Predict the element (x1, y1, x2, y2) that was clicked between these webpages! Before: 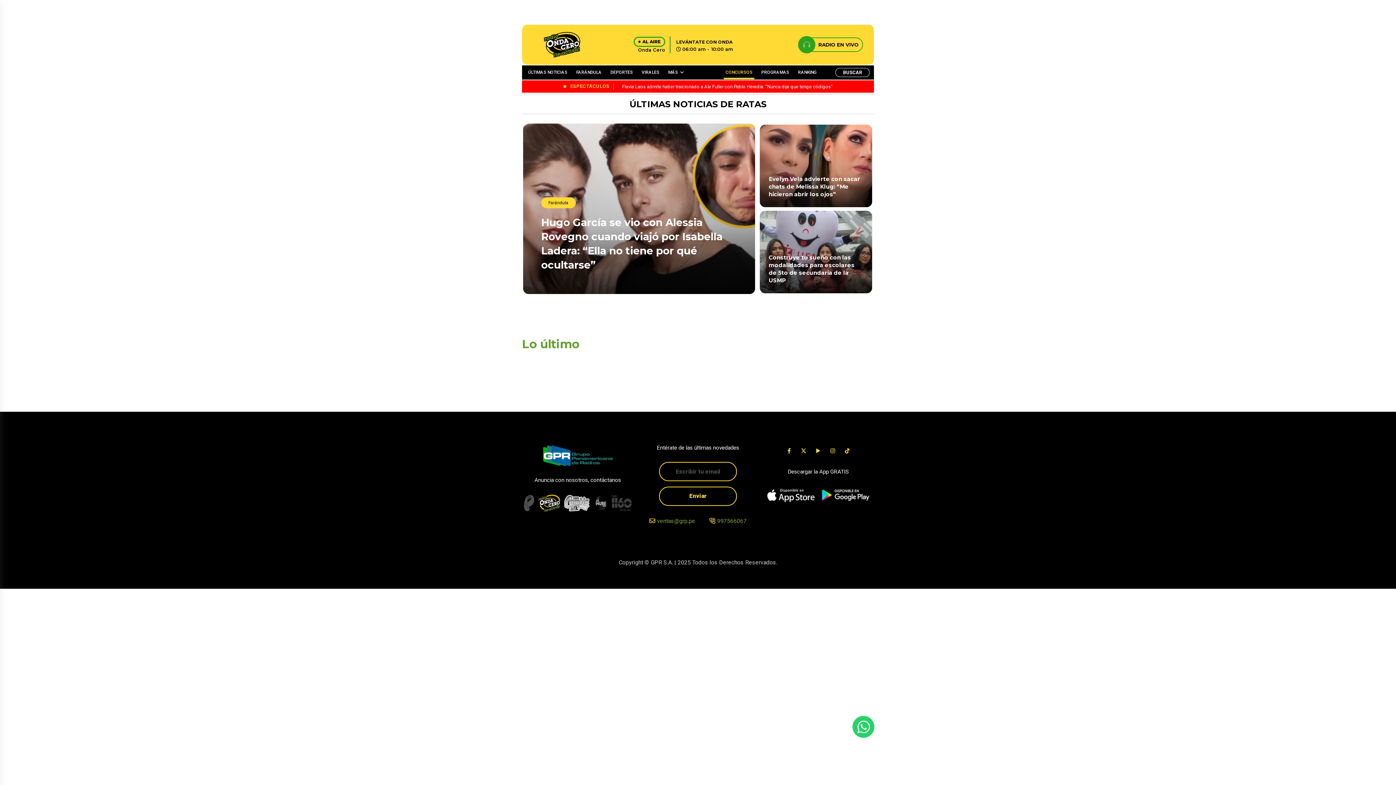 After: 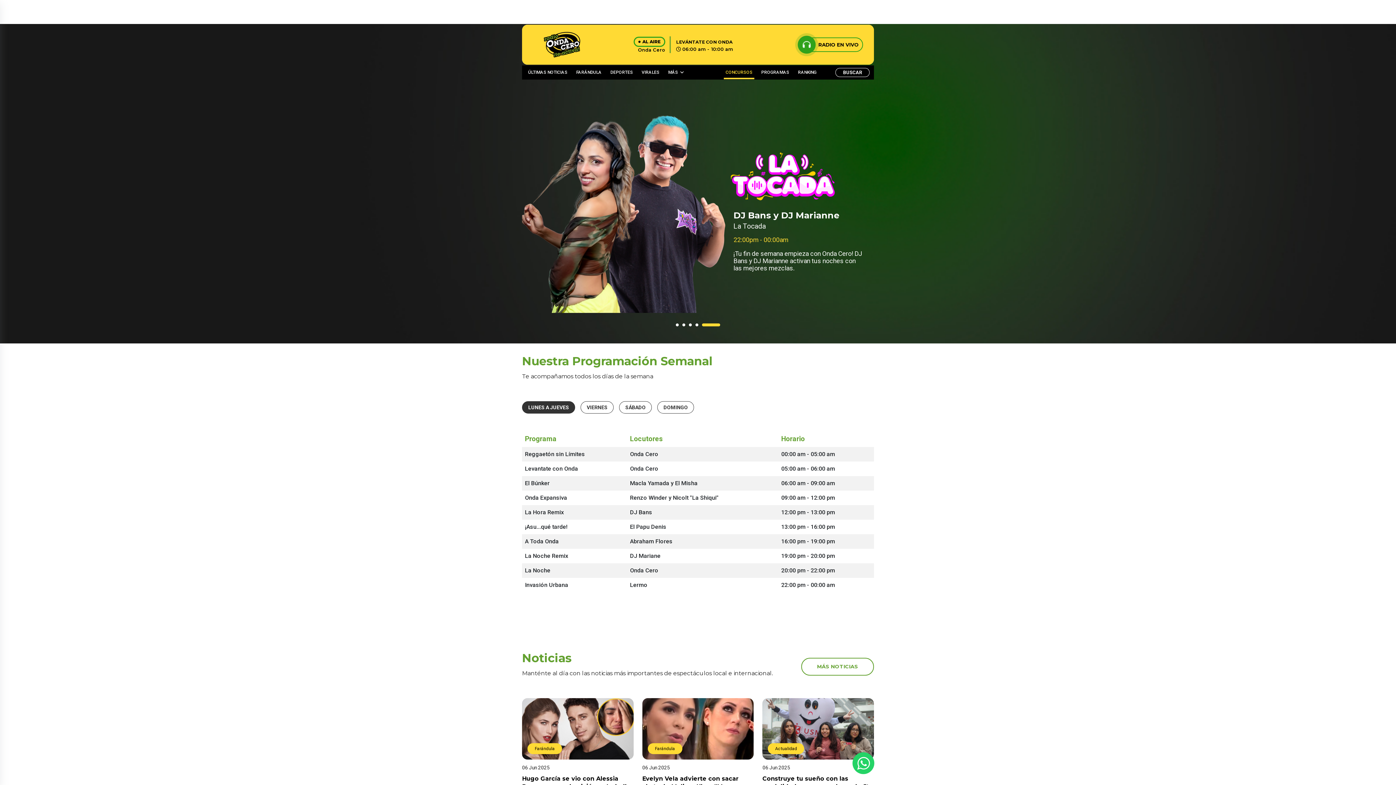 Action: label: PROGRAMAS bbox: (759, 65, 791, 79)